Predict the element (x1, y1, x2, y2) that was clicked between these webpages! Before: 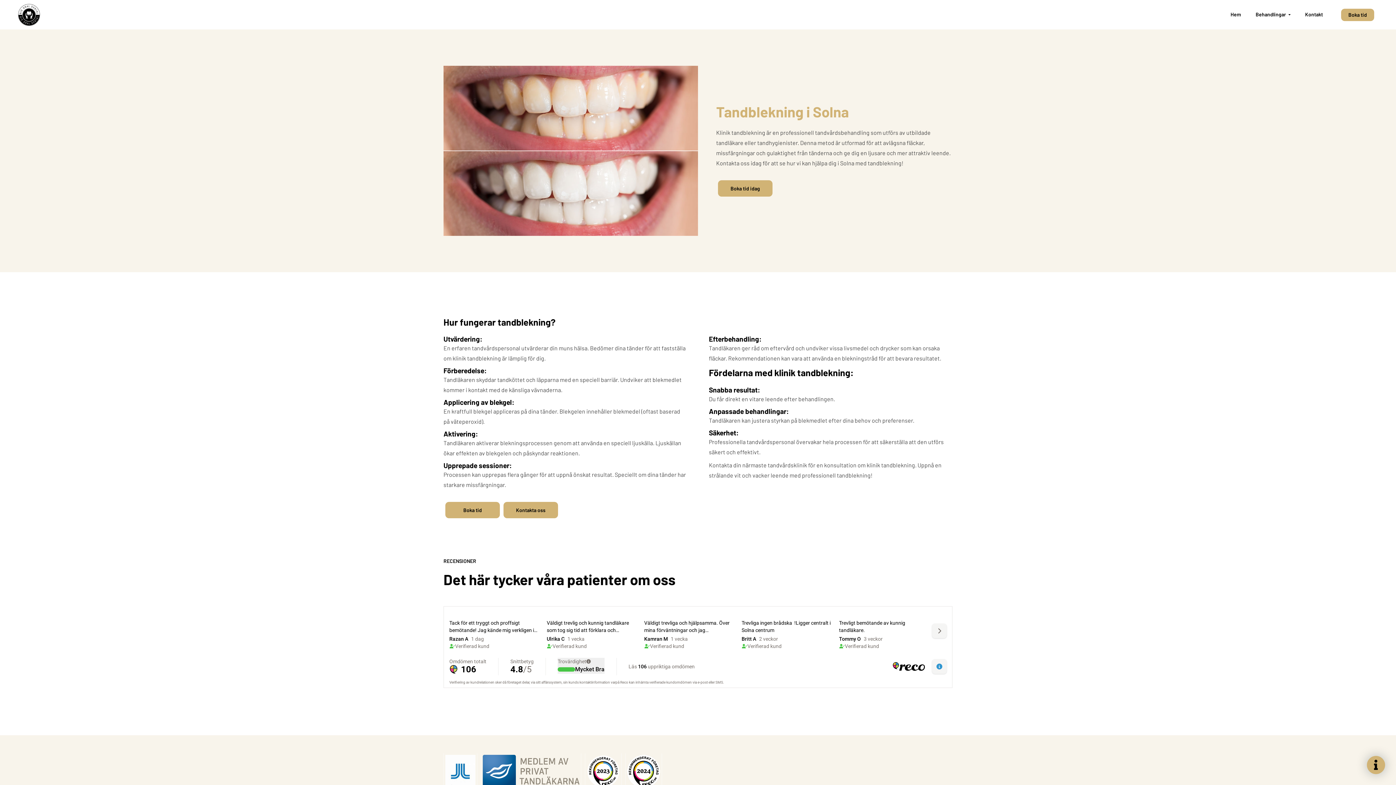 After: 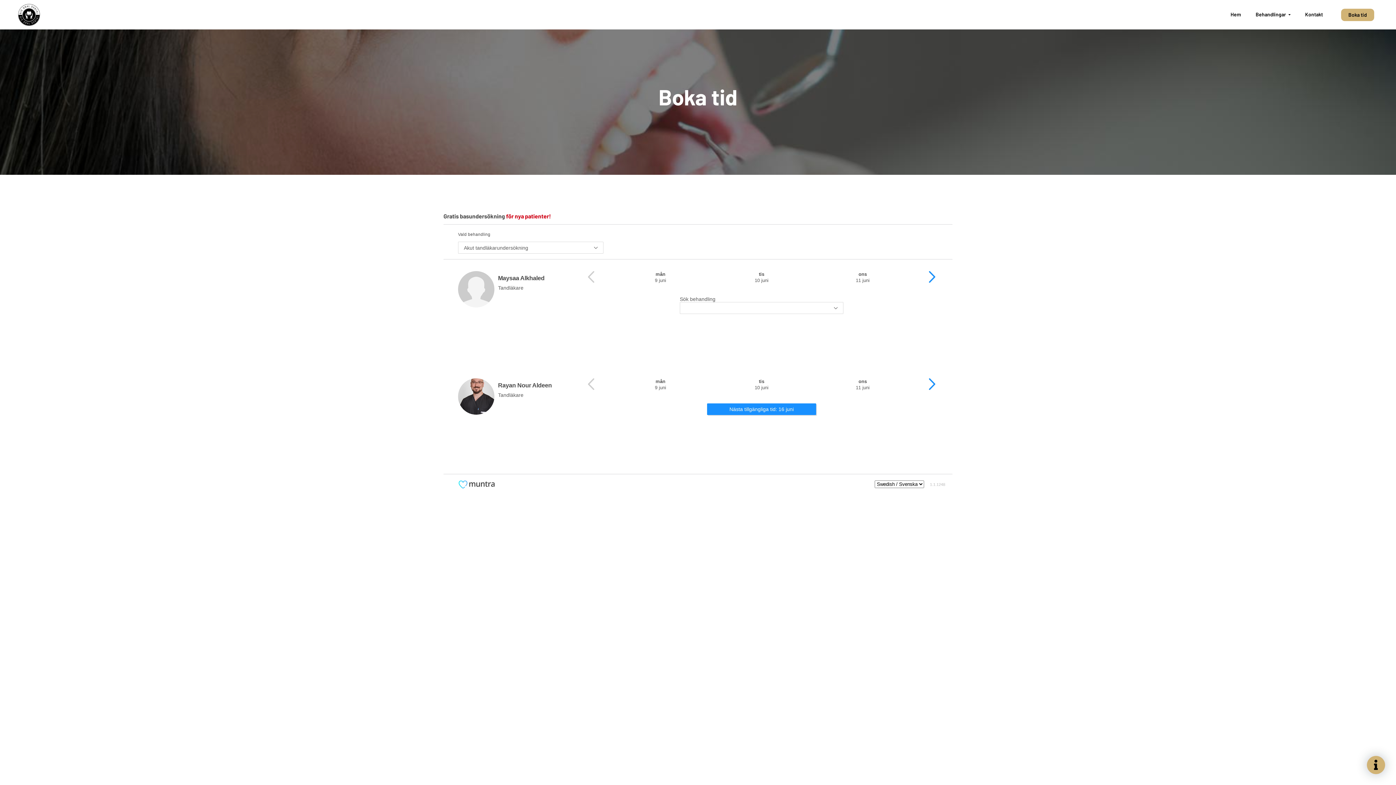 Action: label: Boka tid idag bbox: (718, 180, 772, 196)